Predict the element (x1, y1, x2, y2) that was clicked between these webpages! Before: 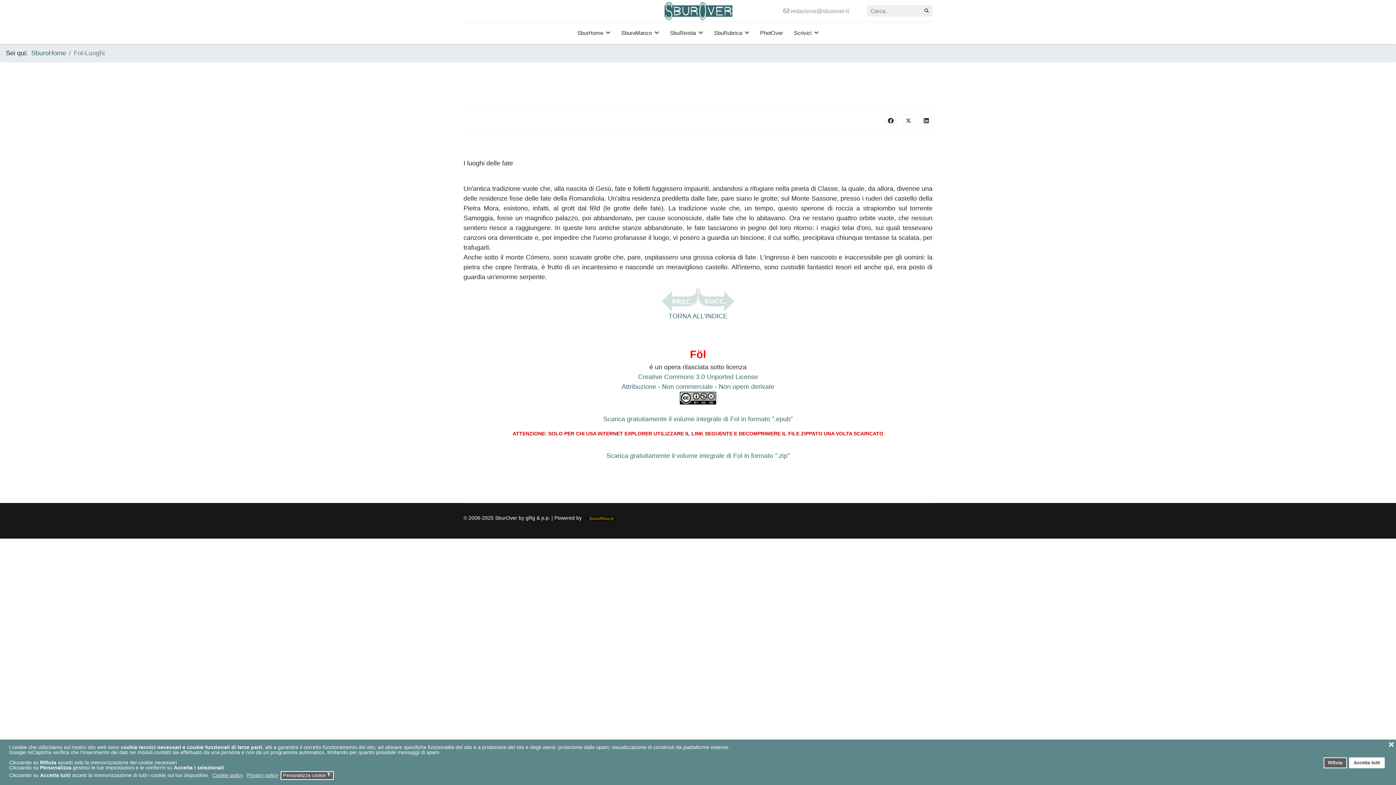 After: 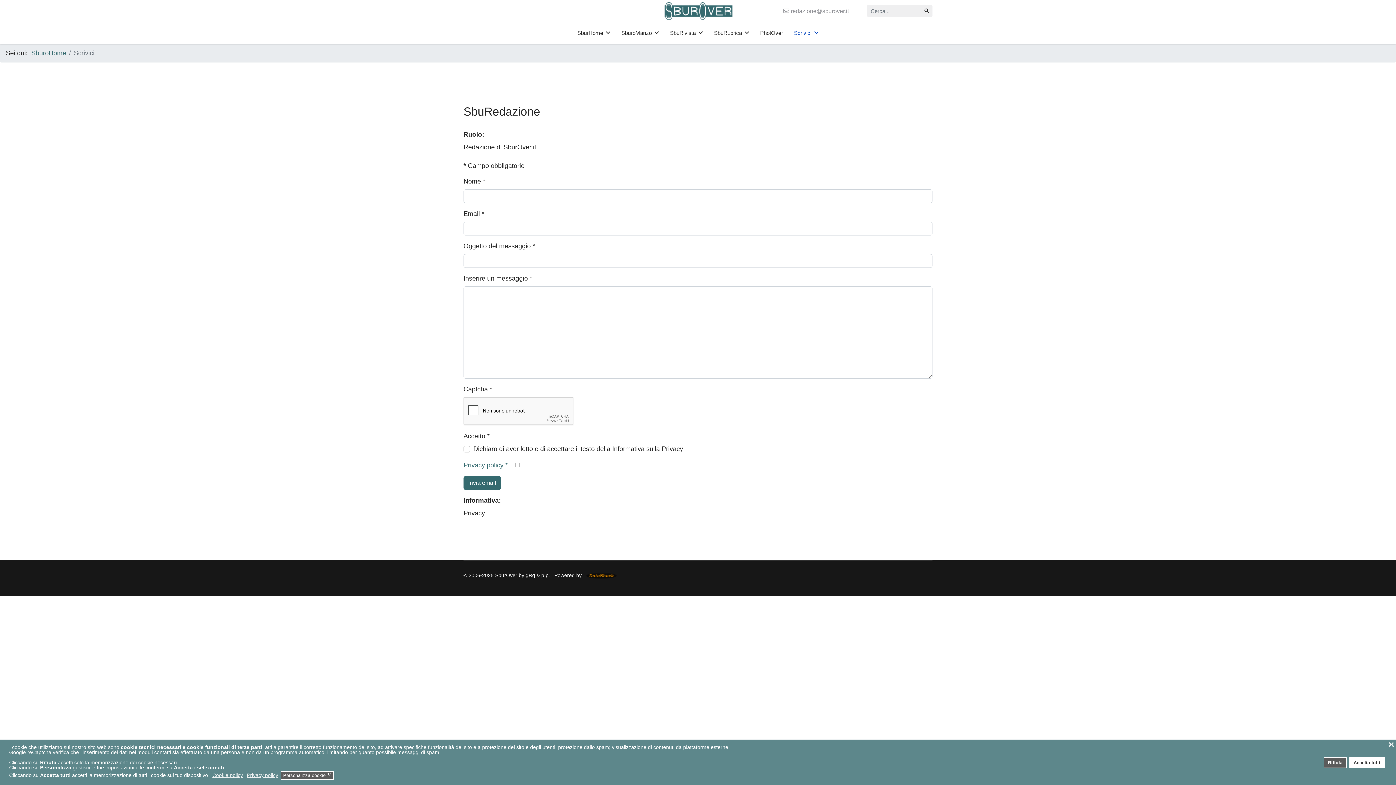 Action: label: Scrivici bbox: (788, 22, 824, 44)